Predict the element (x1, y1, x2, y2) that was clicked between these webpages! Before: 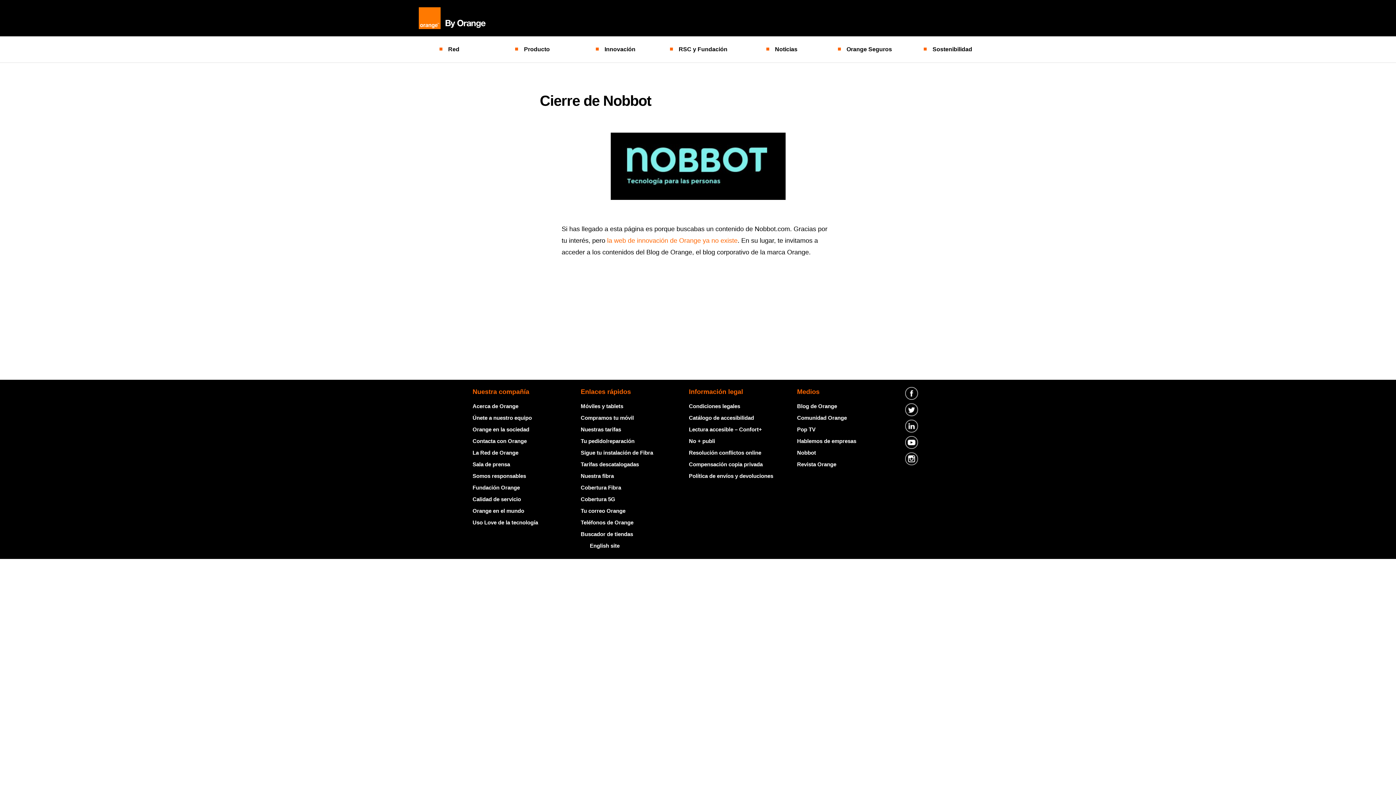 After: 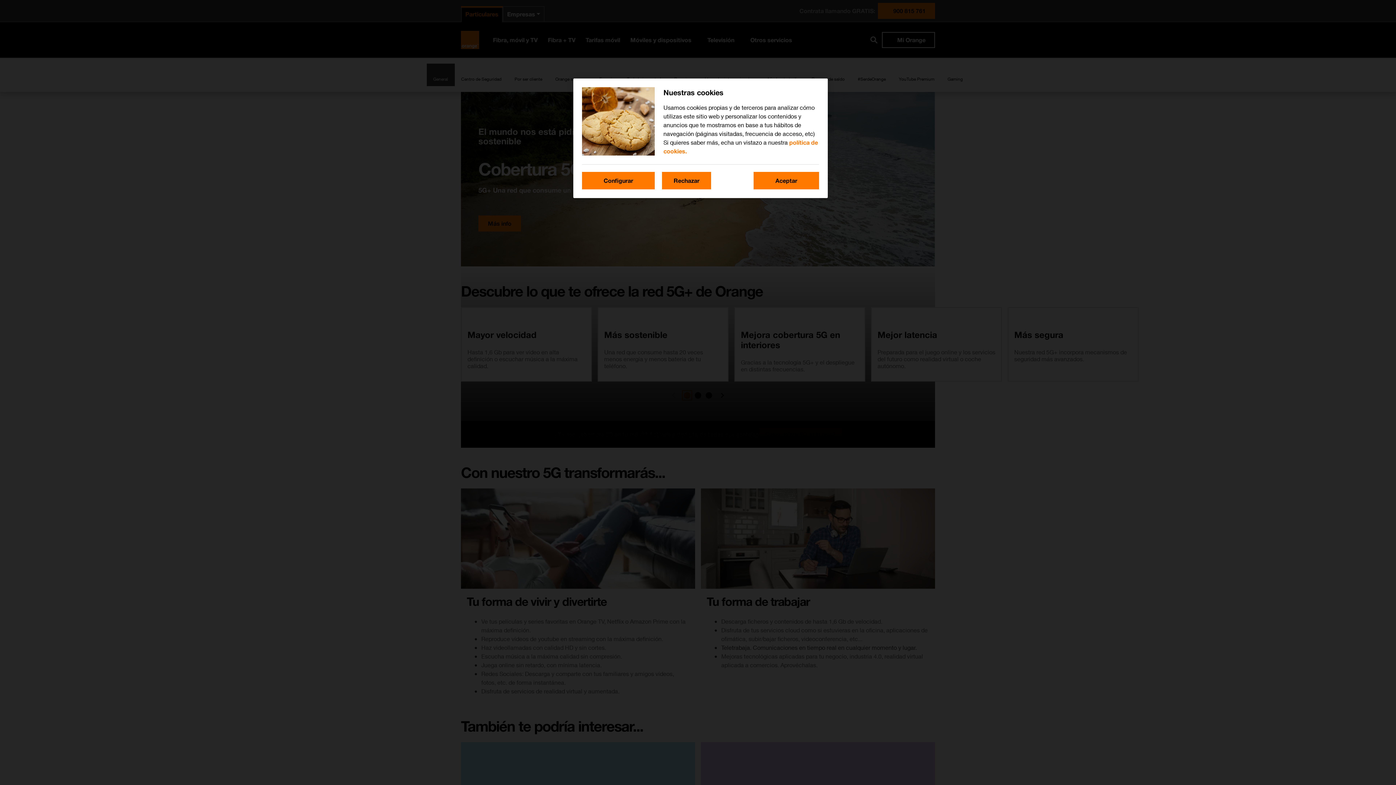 Action: label: Cobertura 5G bbox: (580, 496, 615, 502)